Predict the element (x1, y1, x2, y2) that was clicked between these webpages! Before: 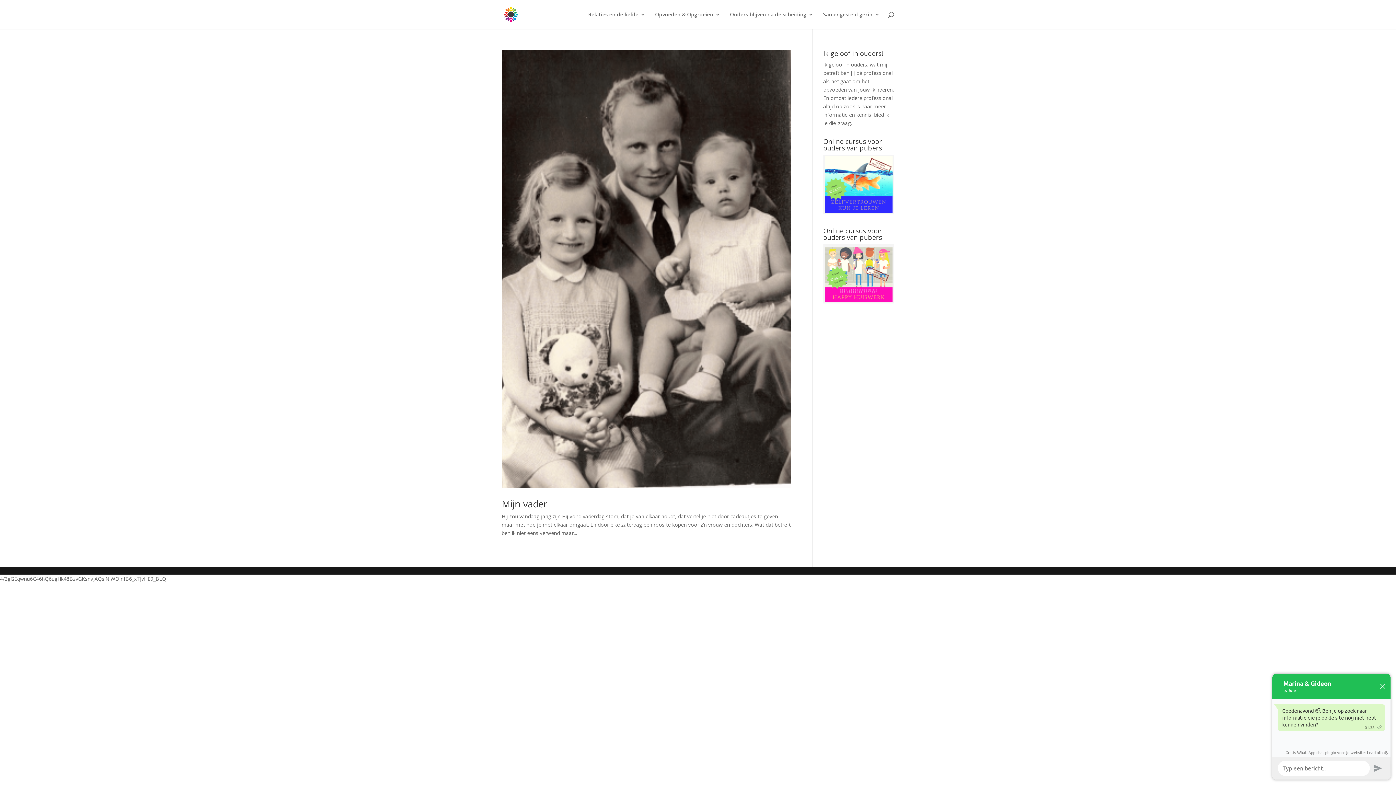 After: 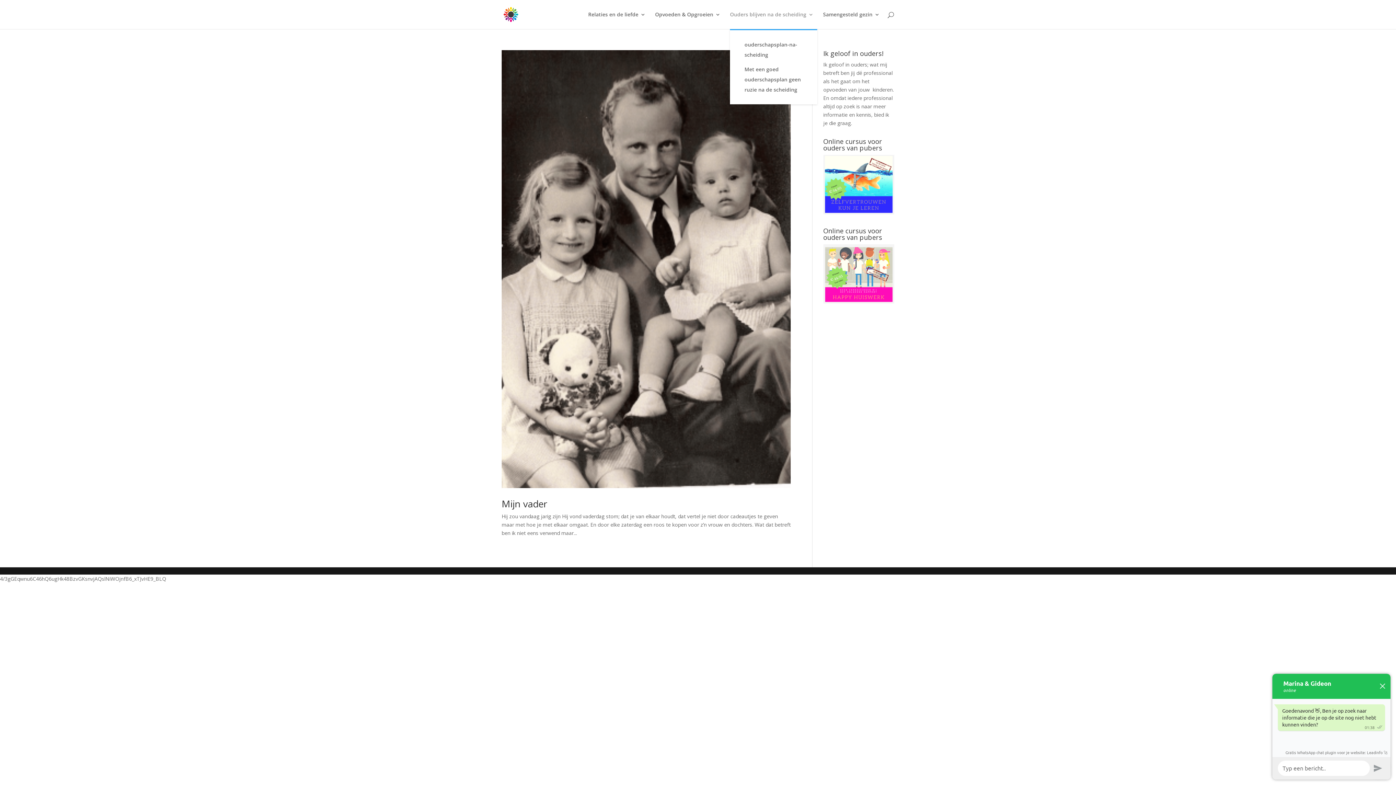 Action: label: Ouders blijven na de scheiding bbox: (730, 12, 813, 29)